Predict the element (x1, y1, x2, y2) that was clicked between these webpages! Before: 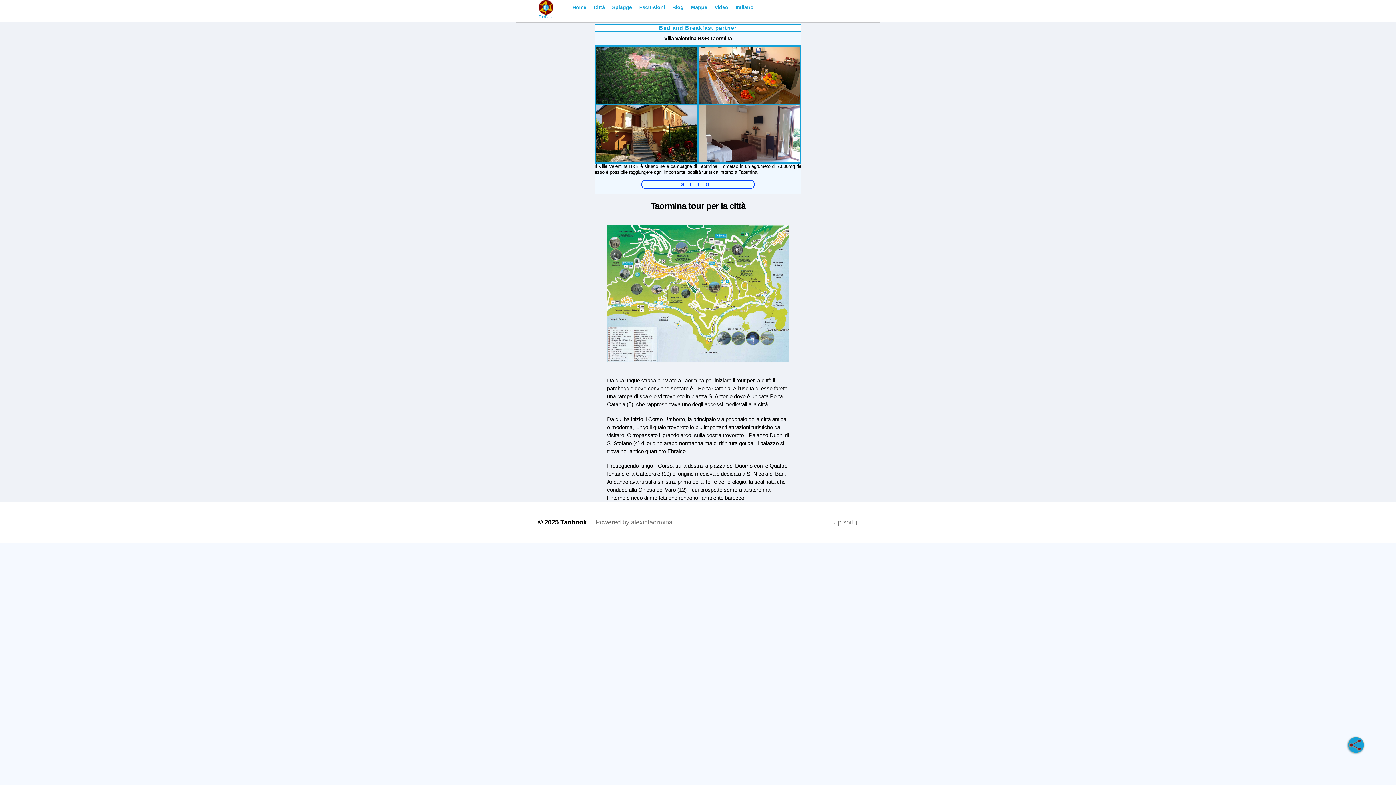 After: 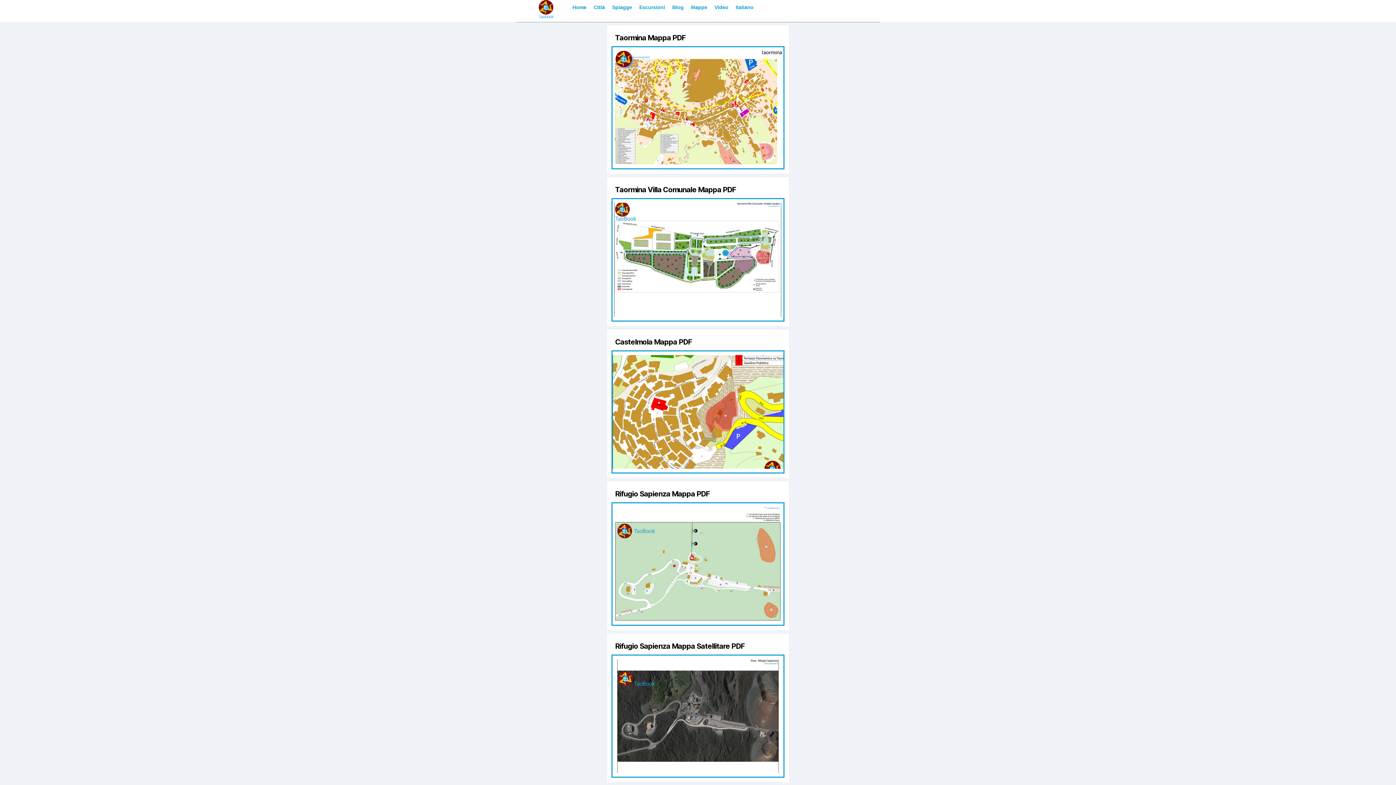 Action: label: Mappe bbox: (687, 0, 711, 14)